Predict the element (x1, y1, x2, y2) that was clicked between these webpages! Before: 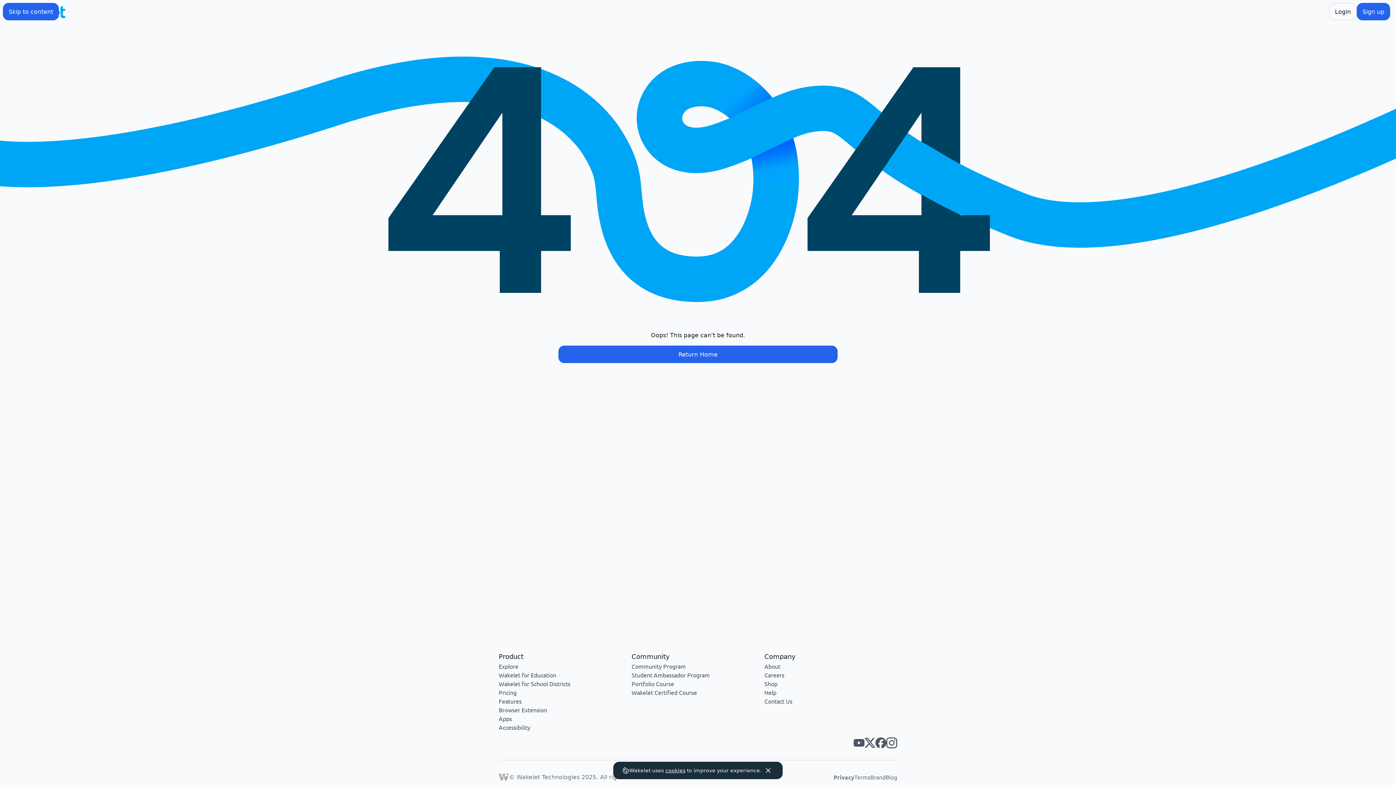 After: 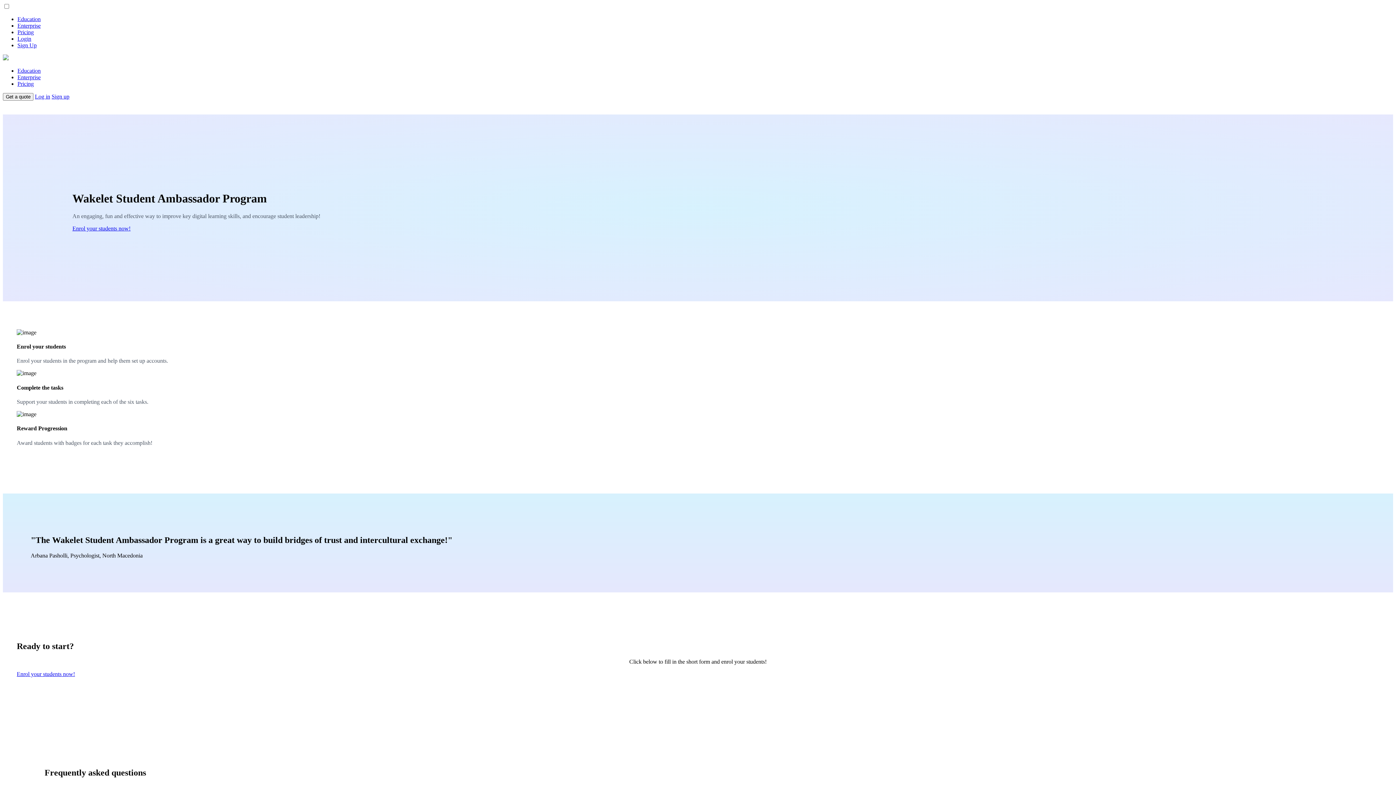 Action: label: Student Ambassador Program bbox: (631, 671, 709, 678)